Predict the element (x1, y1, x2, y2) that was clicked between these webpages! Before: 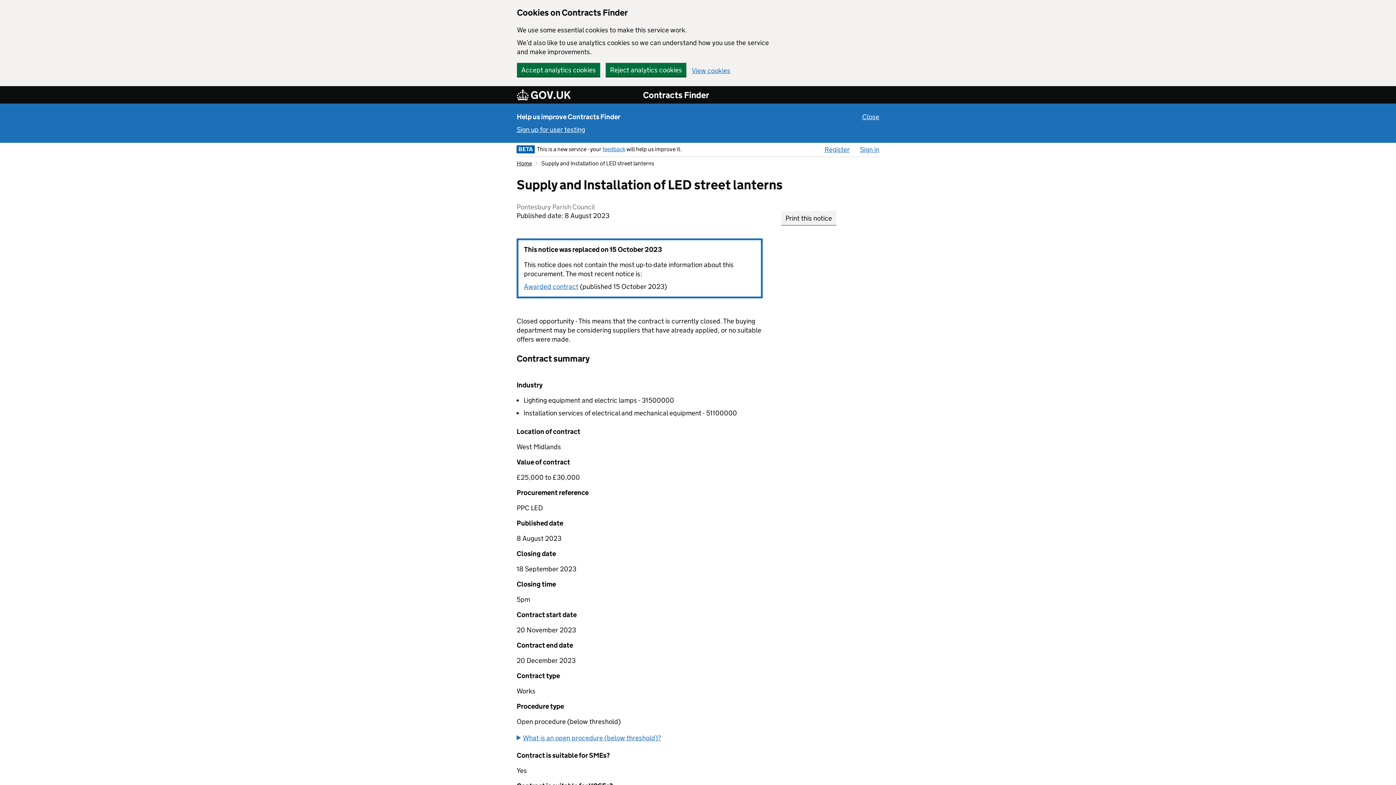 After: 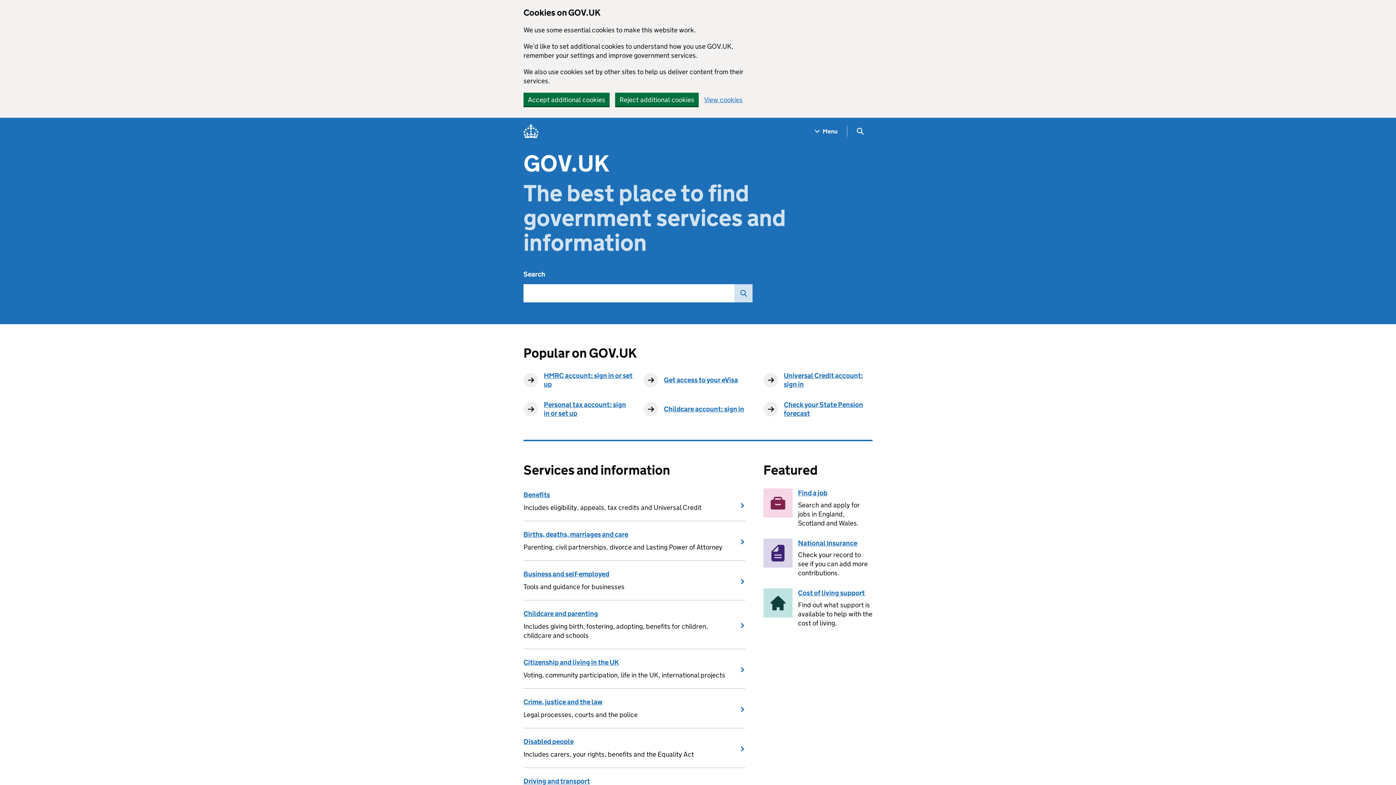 Action: label:  GOV.UK bbox: (516, 89, 572, 100)